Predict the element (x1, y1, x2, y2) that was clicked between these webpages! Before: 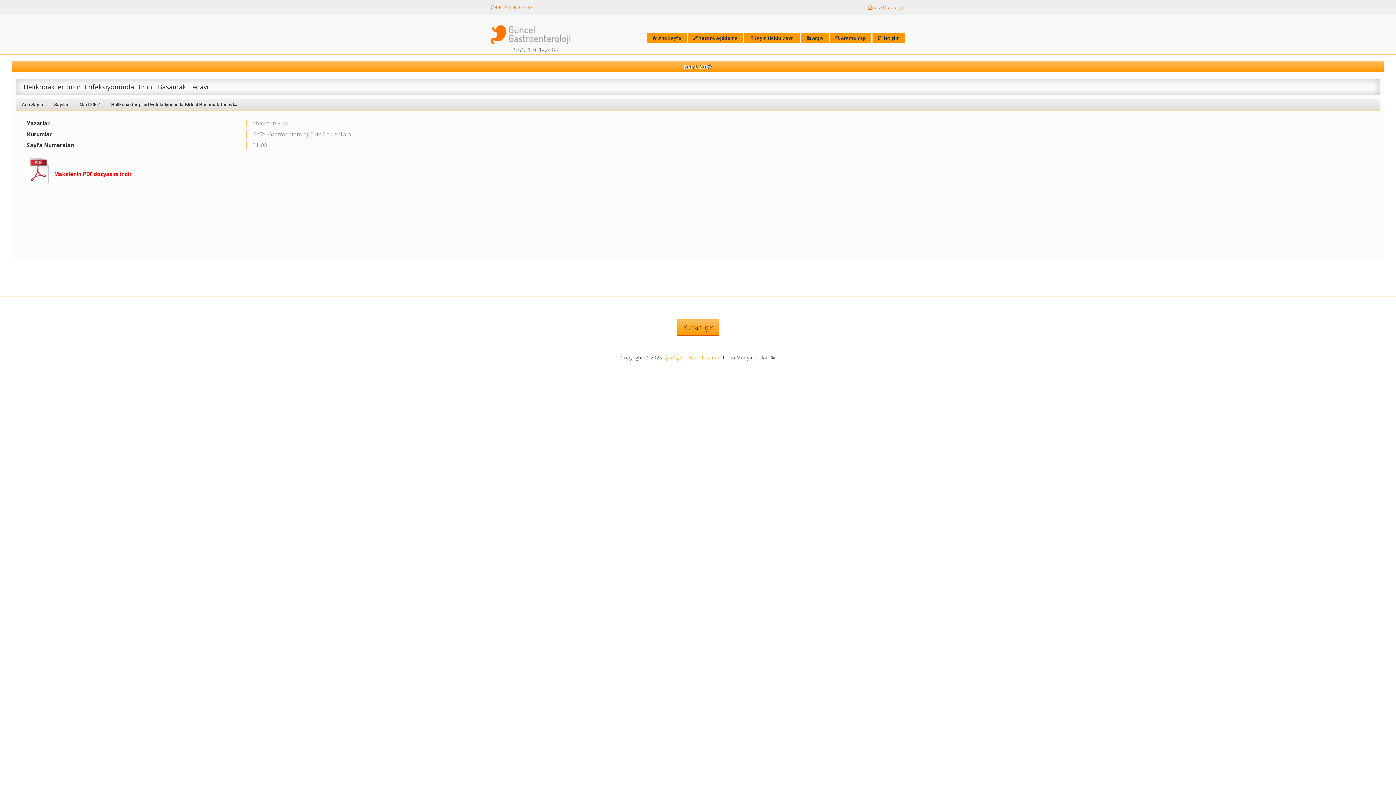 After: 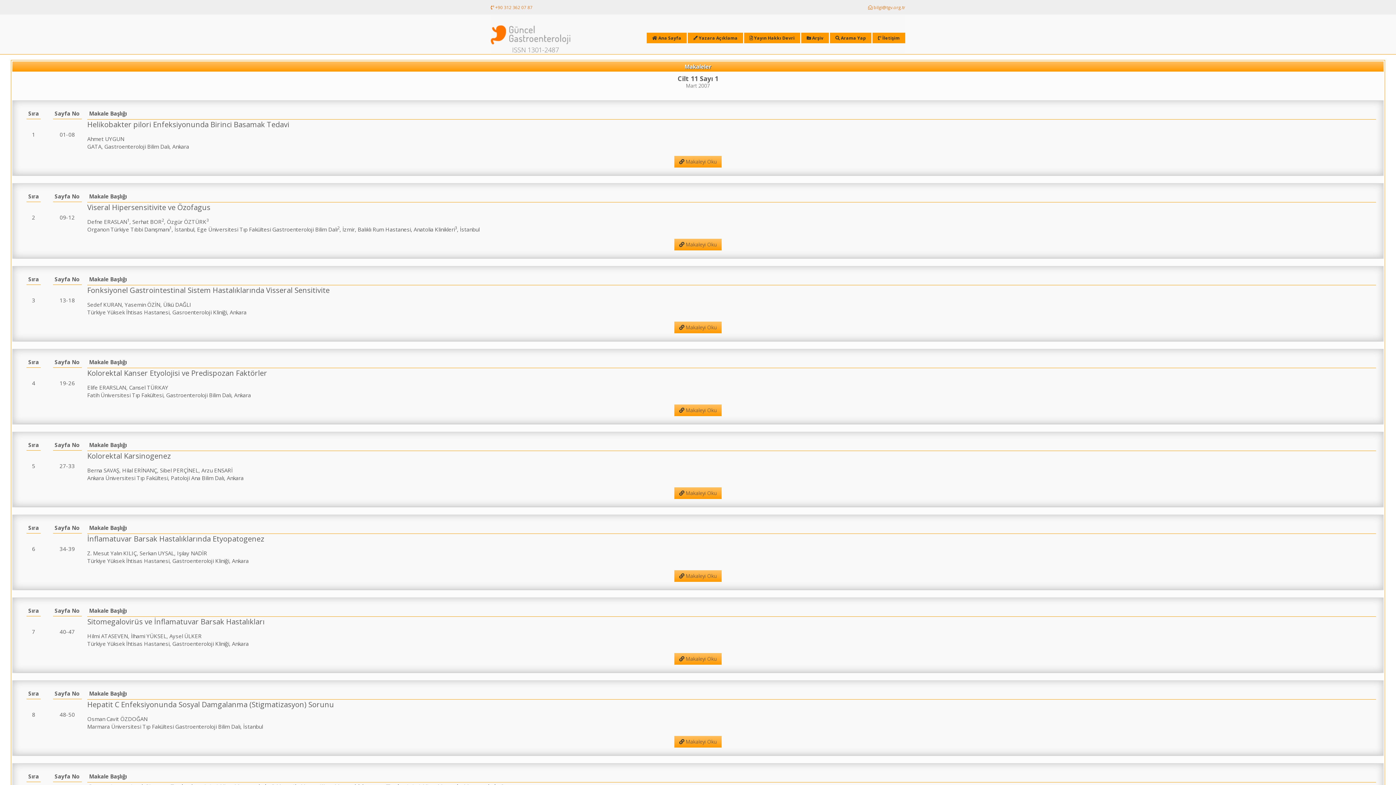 Action: bbox: (79, 99, 105, 110) label: Mart 2007